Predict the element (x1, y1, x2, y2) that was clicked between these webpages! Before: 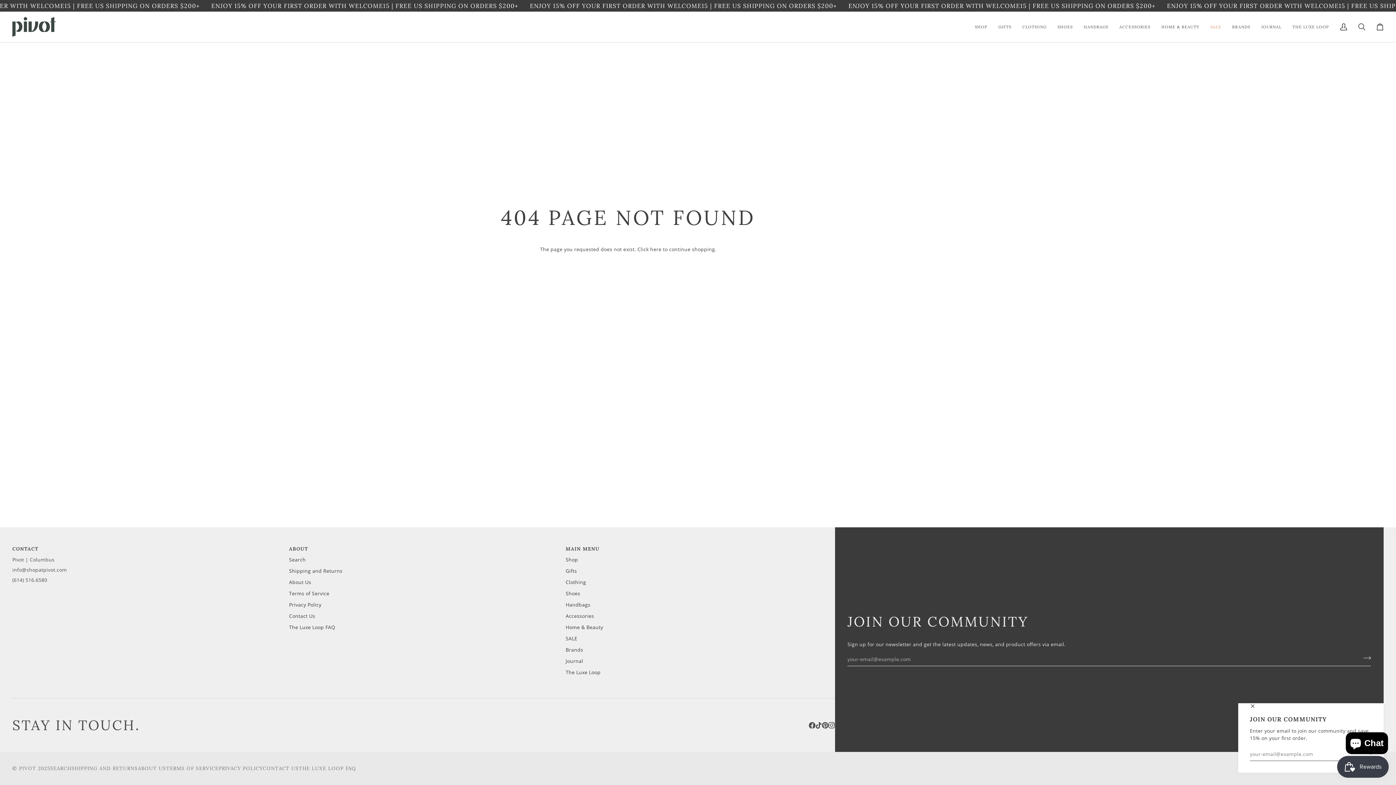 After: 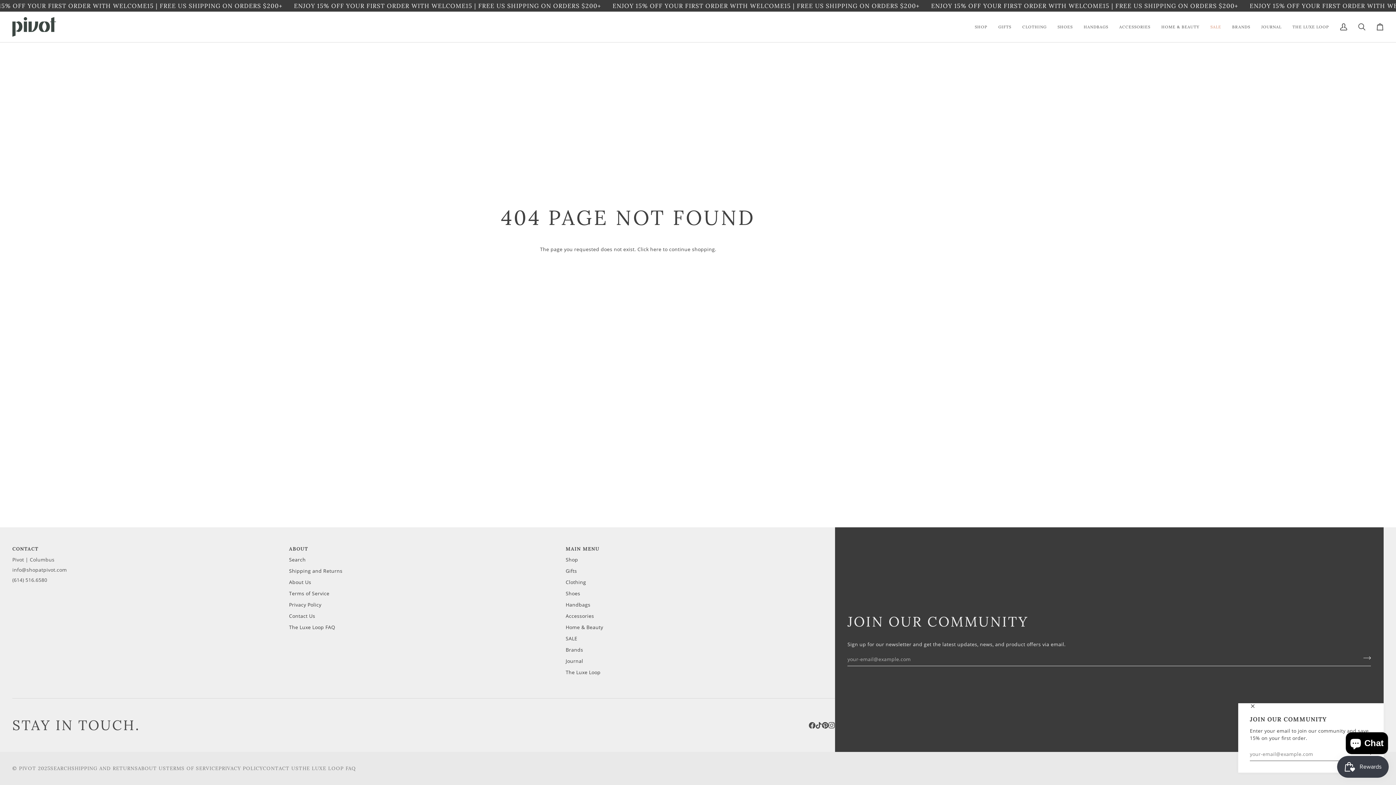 Action: label:  
Pinterest bbox: (822, 722, 828, 728)